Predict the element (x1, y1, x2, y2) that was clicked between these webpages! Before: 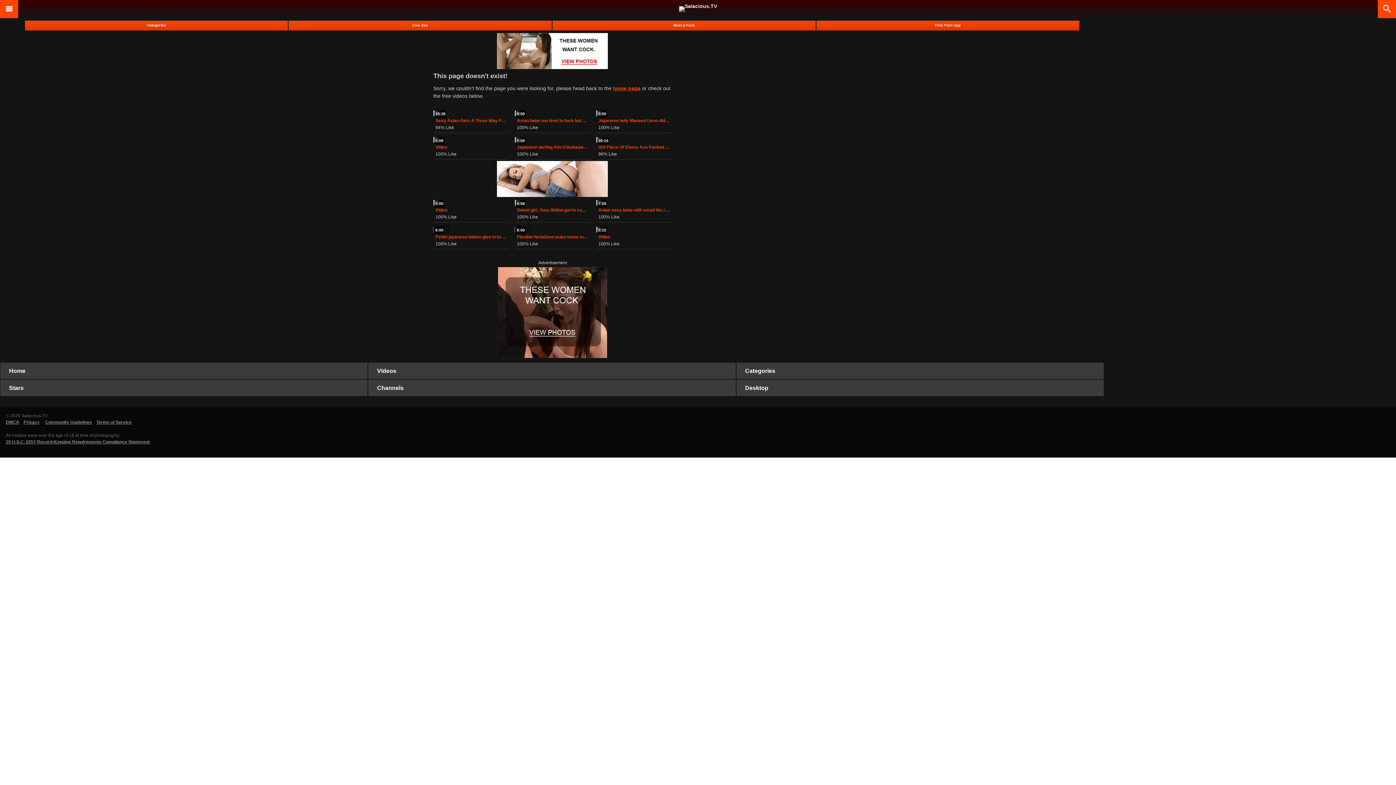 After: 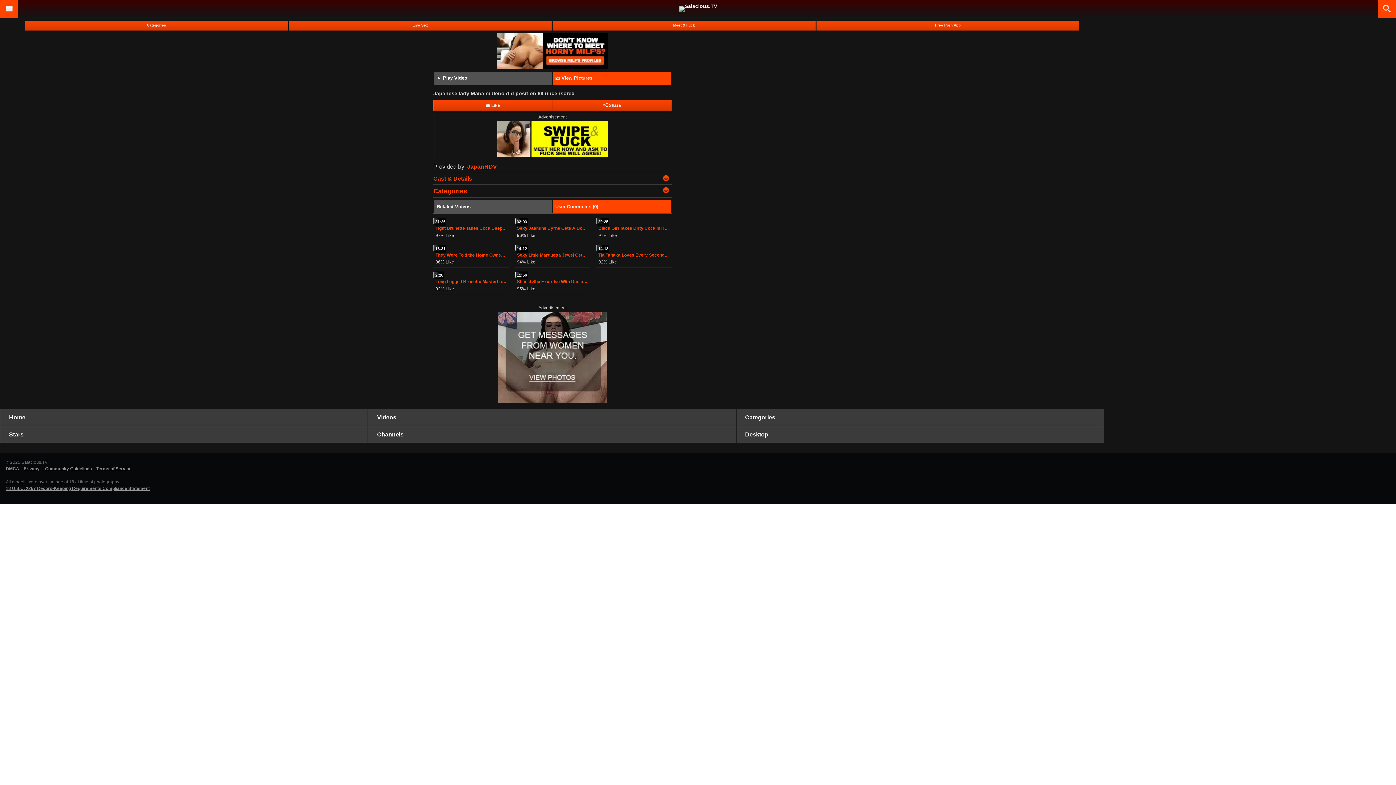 Action: label: Japanese lady Manami Ueno did position 69 uncensored bbox: (598, 118, 669, 123)